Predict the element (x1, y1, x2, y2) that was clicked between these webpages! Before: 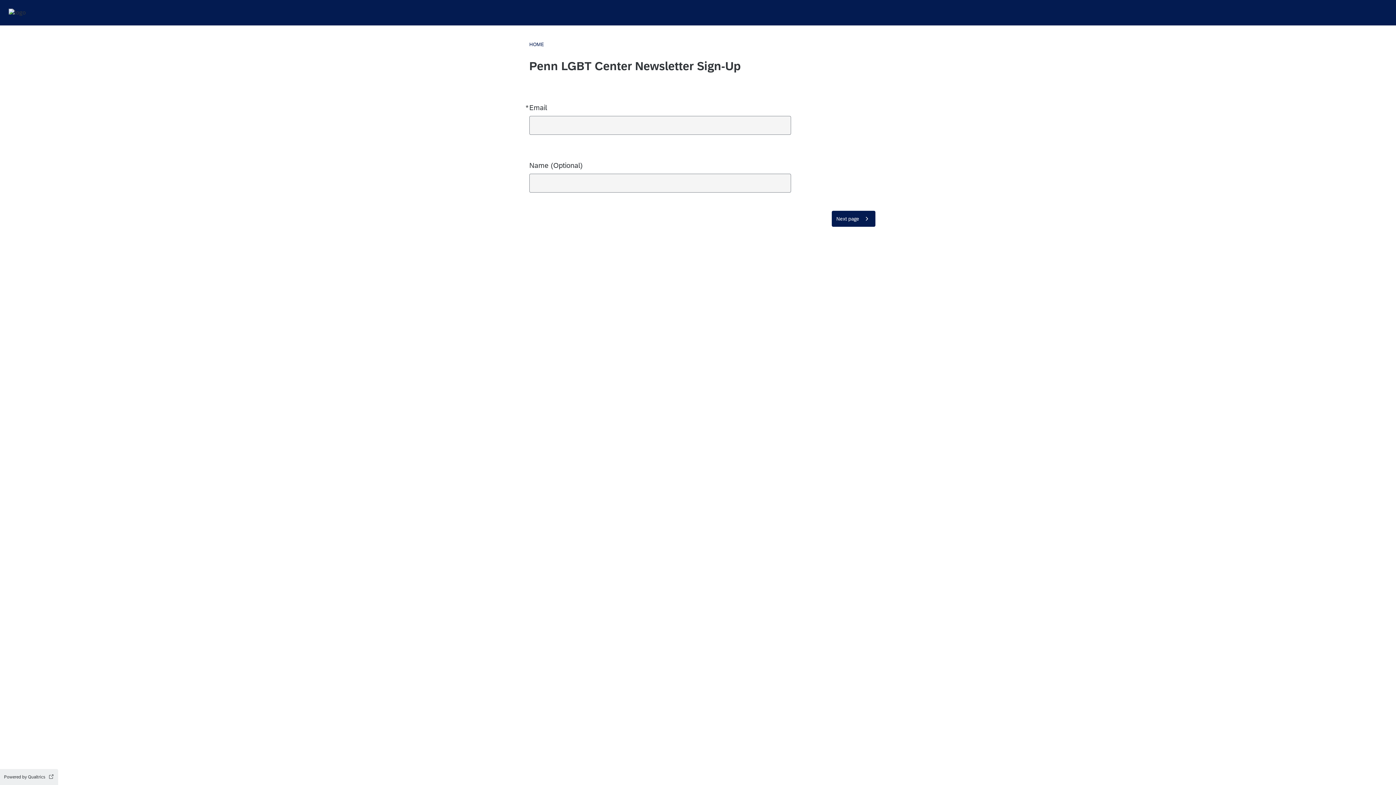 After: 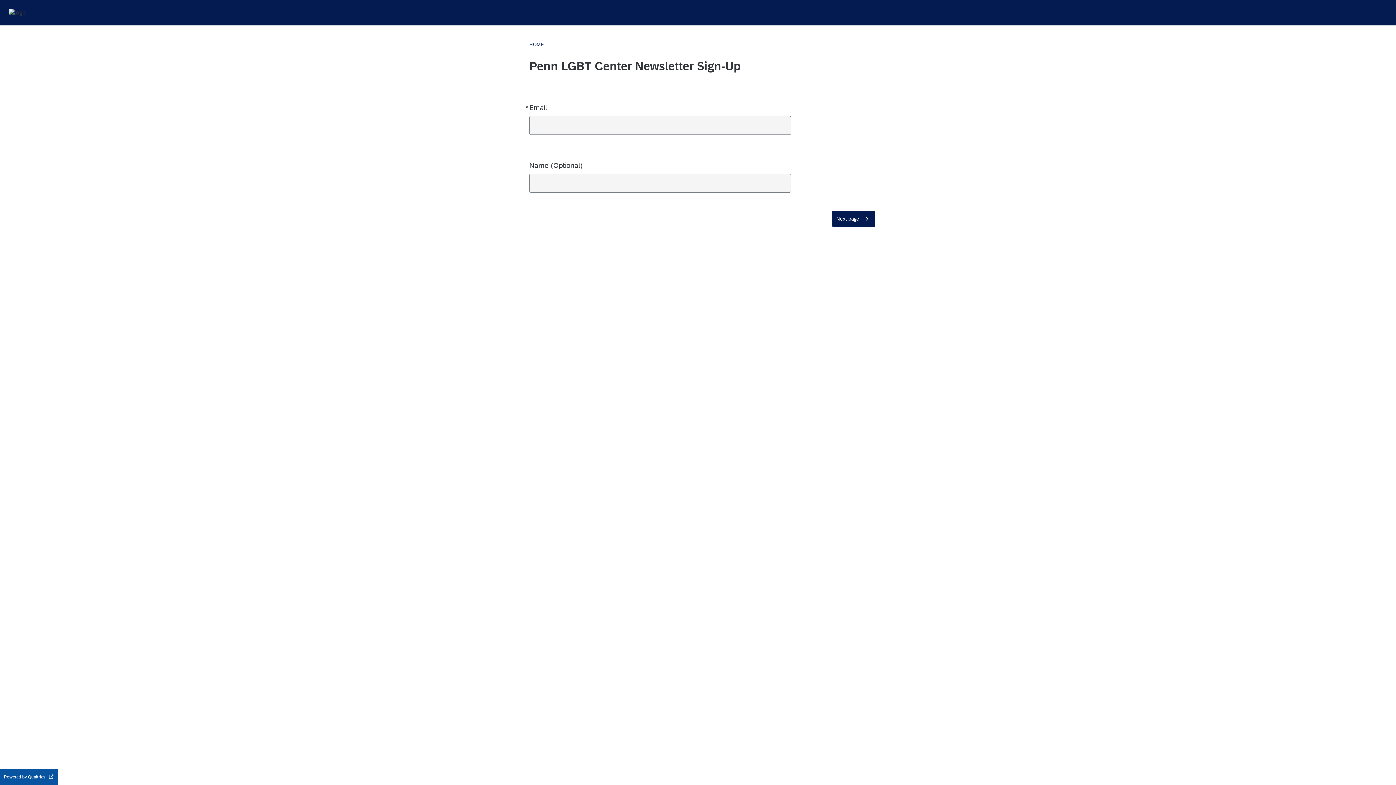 Action: bbox: (0, 769, 58, 785) label: Powered by Qualtrics Open in a new tab